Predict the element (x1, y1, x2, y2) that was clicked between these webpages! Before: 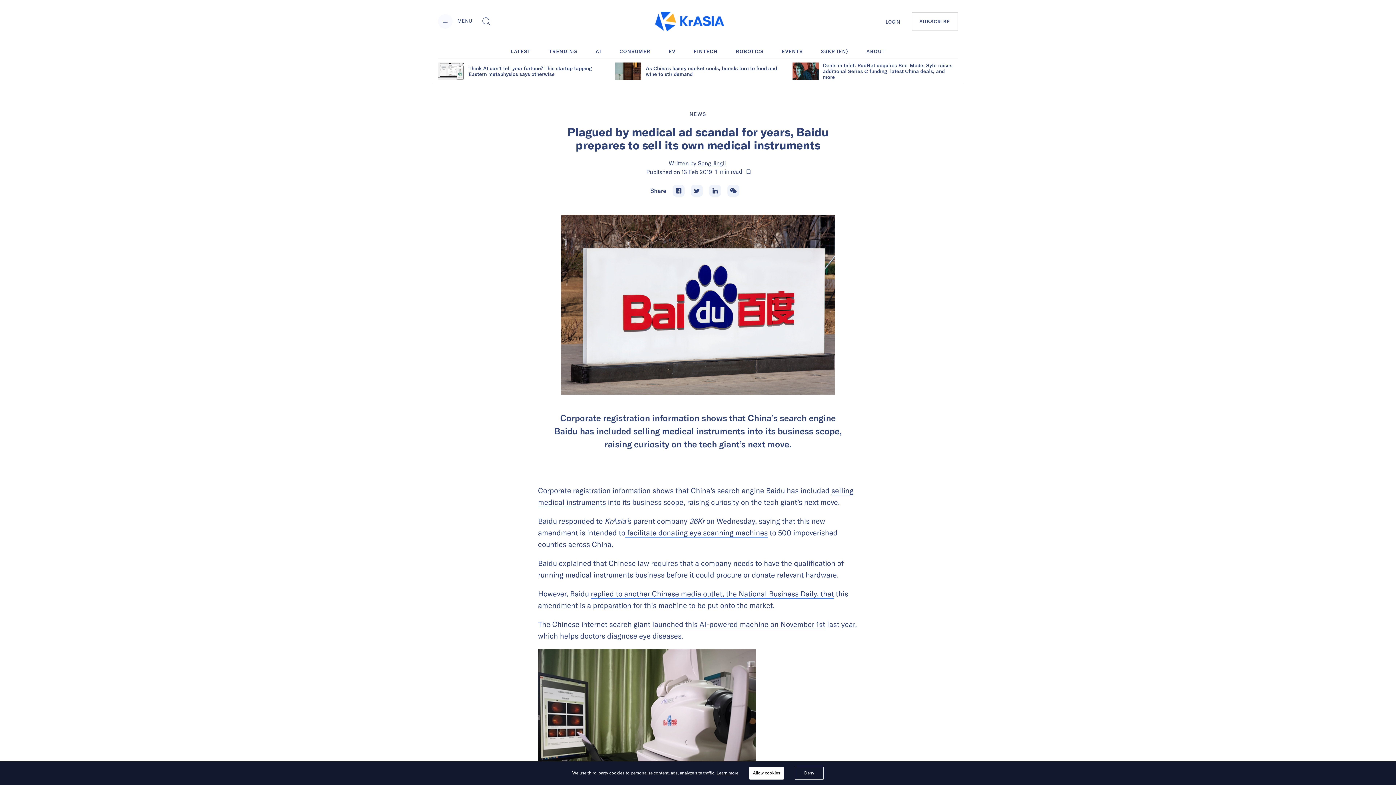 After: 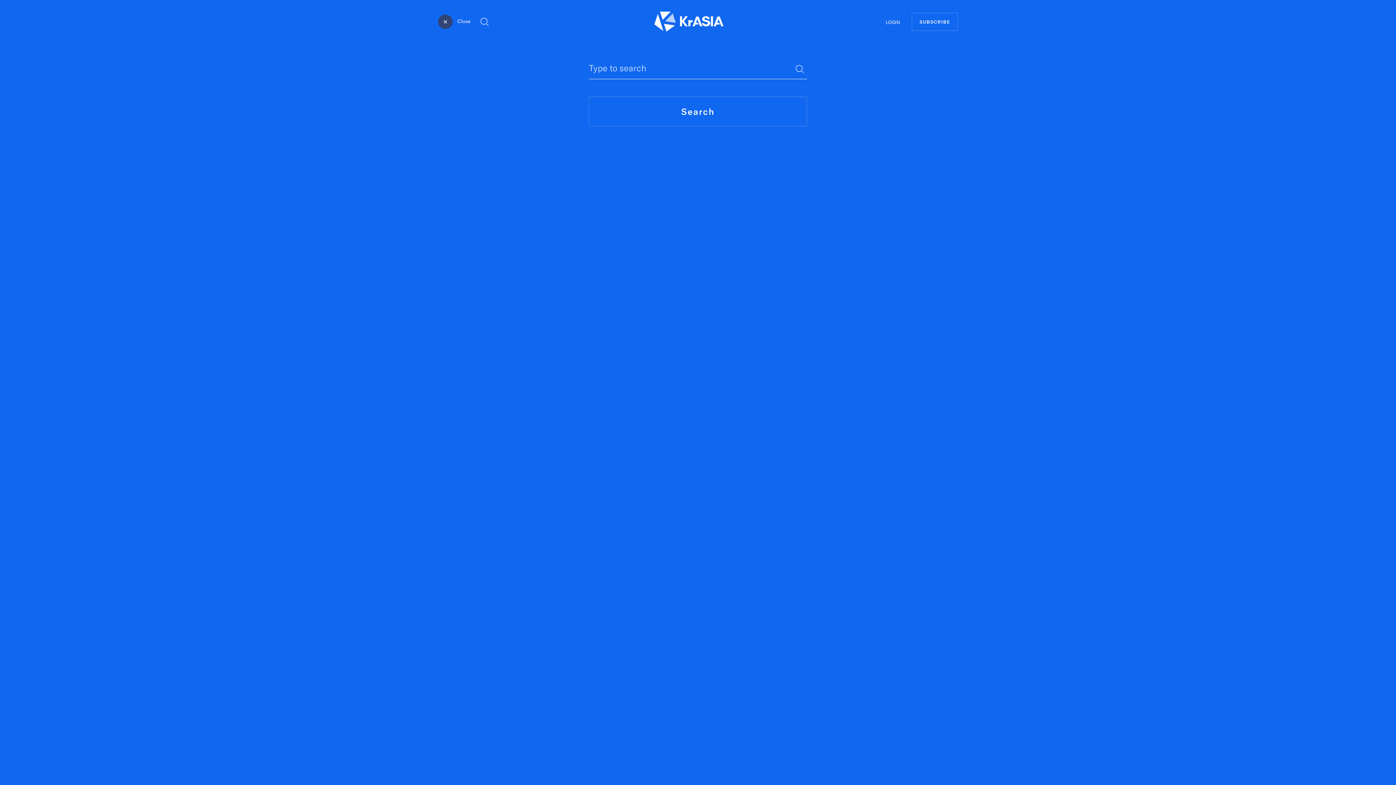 Action: label: Toggle Search bbox: (479, 14, 493, 28)